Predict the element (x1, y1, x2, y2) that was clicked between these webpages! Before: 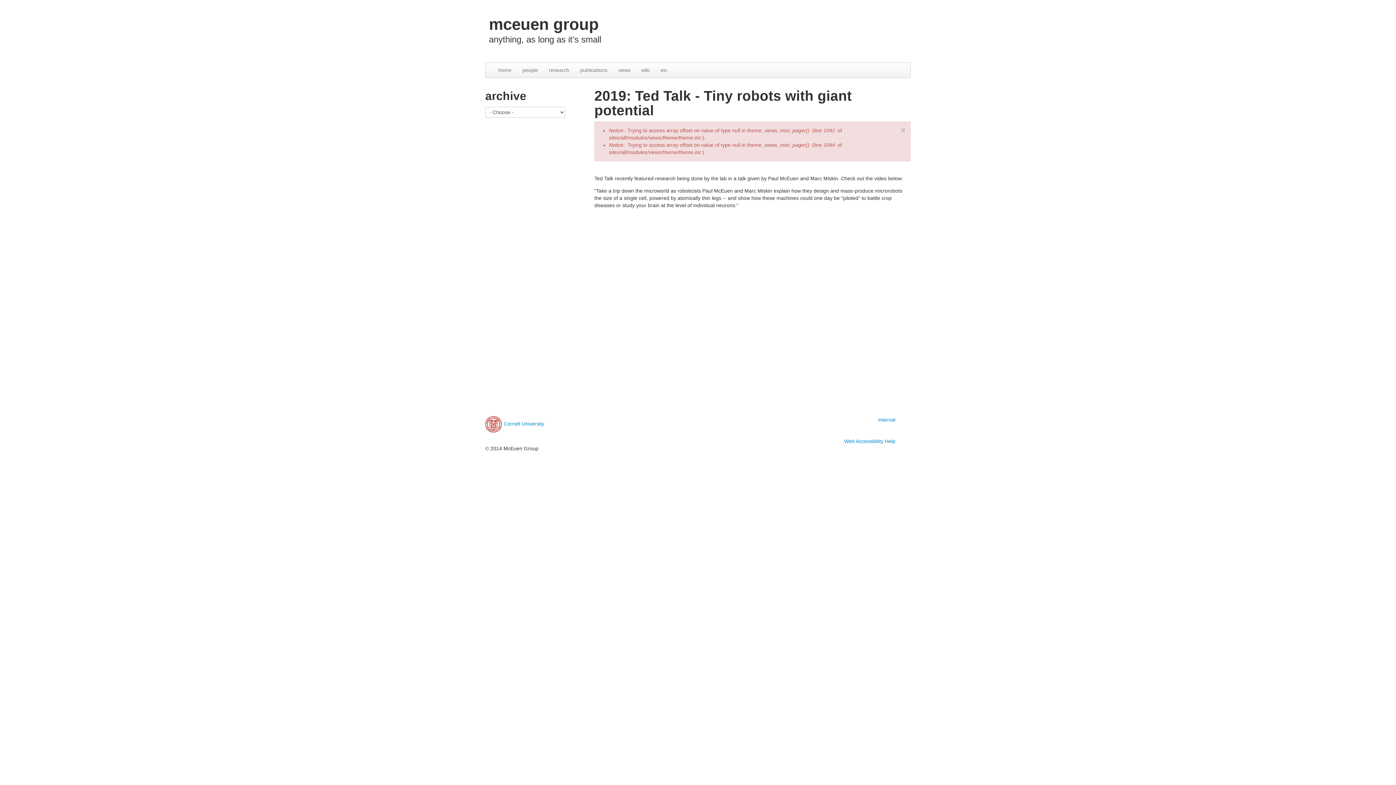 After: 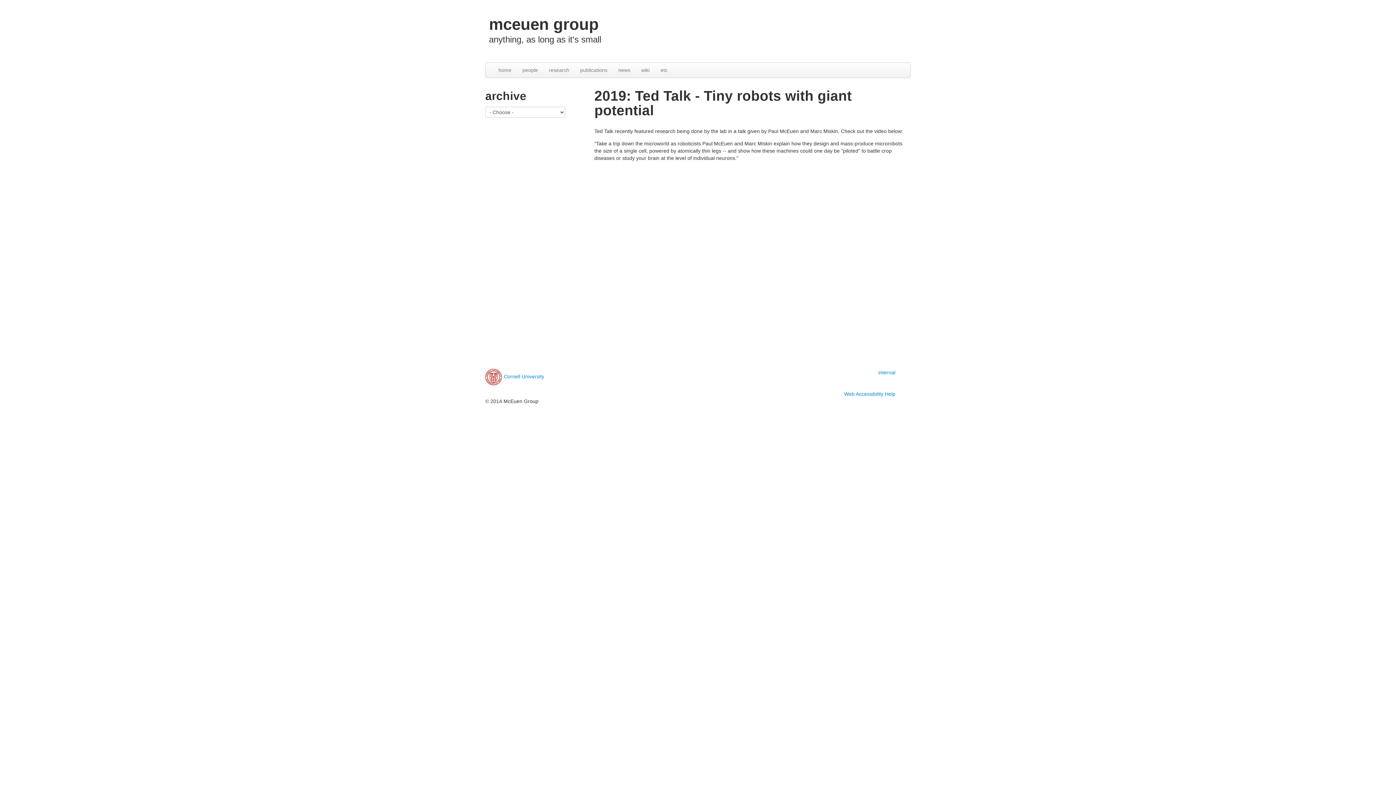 Action: bbox: (901, 126, 905, 133) label: x